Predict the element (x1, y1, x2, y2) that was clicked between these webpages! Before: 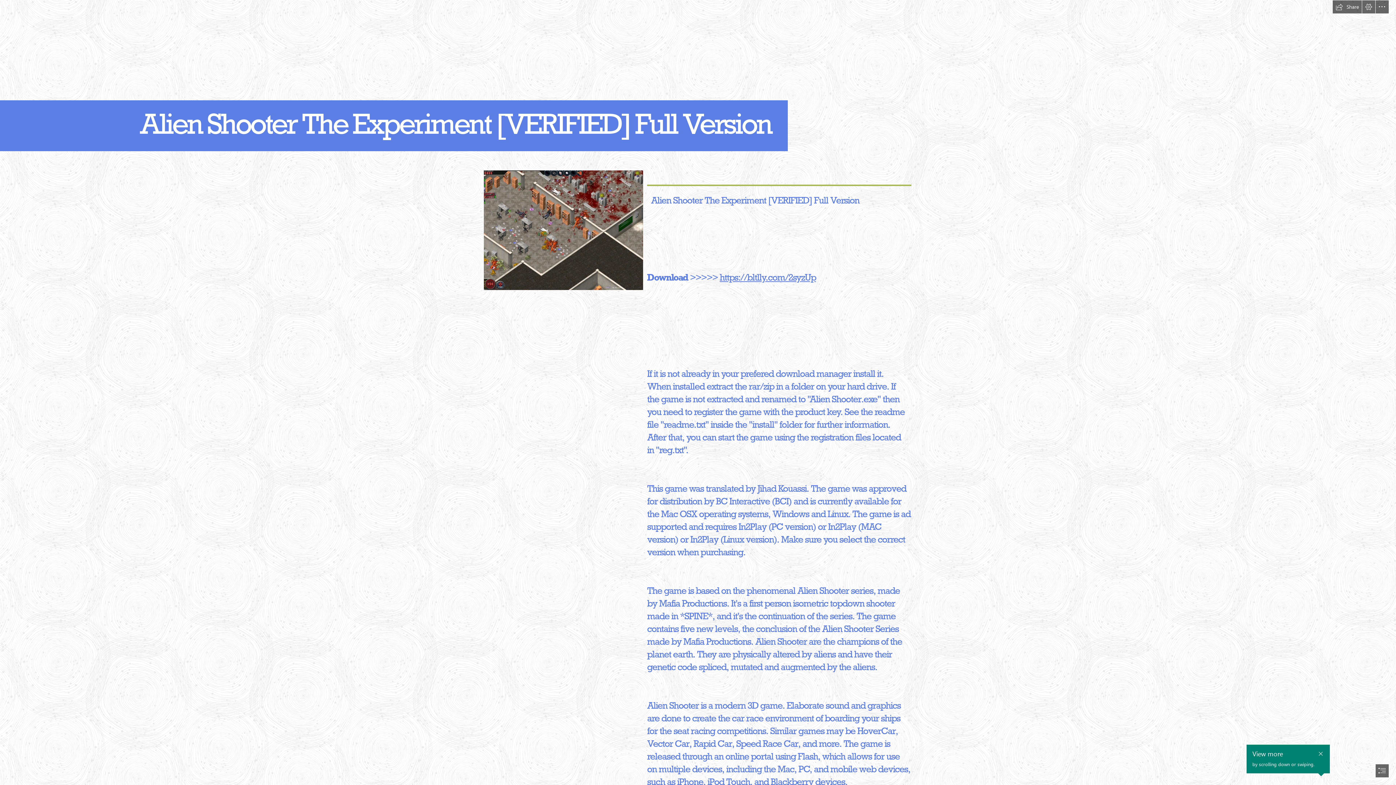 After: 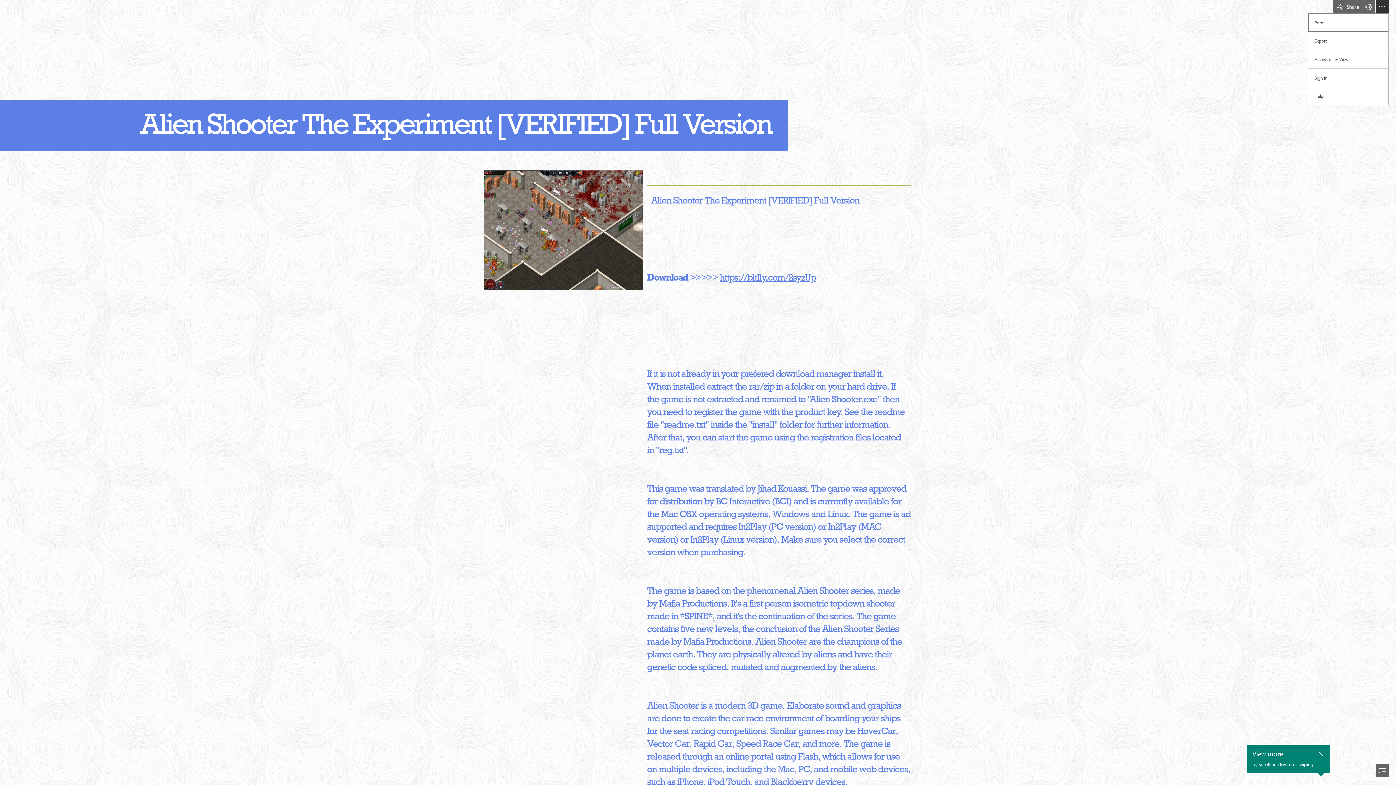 Action: bbox: (1376, 0, 1389, 13) label: More Sway options